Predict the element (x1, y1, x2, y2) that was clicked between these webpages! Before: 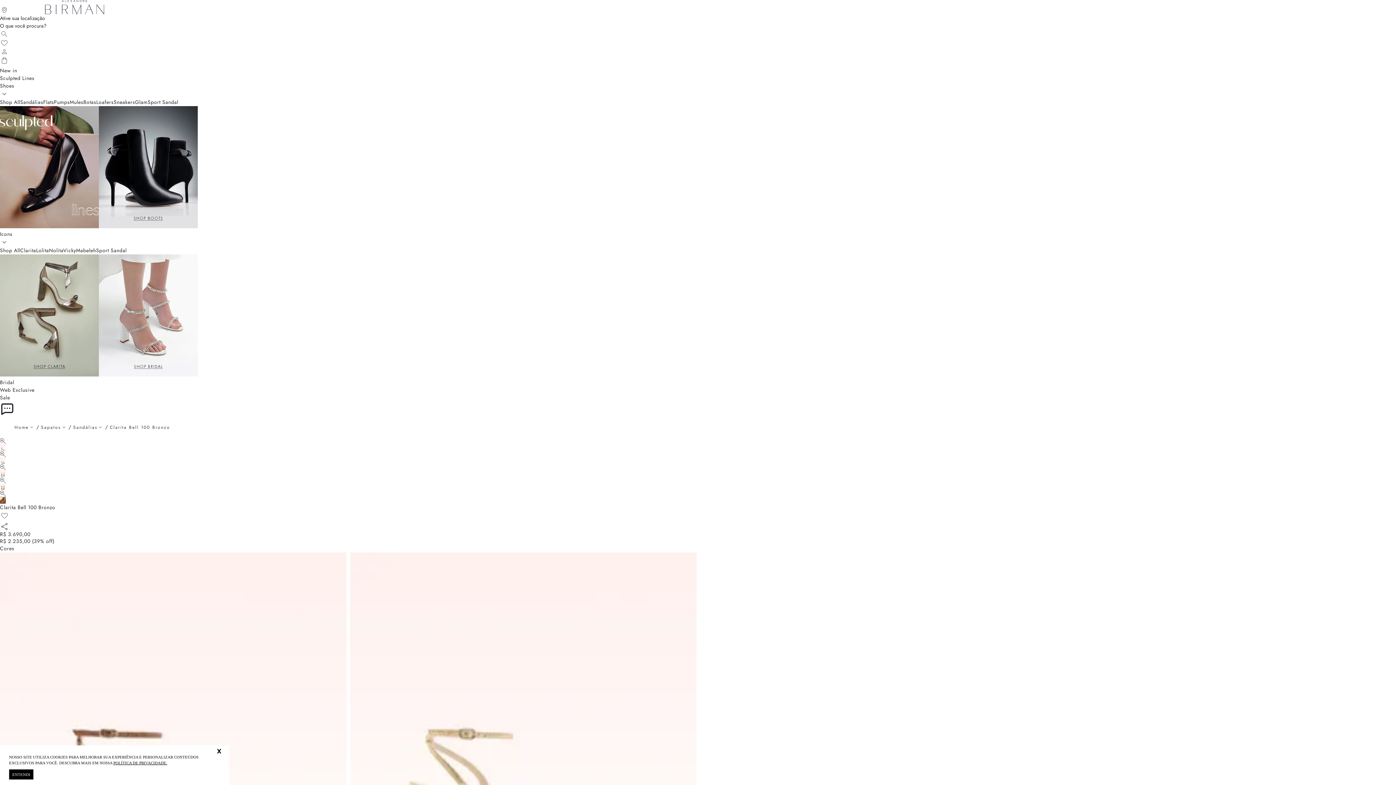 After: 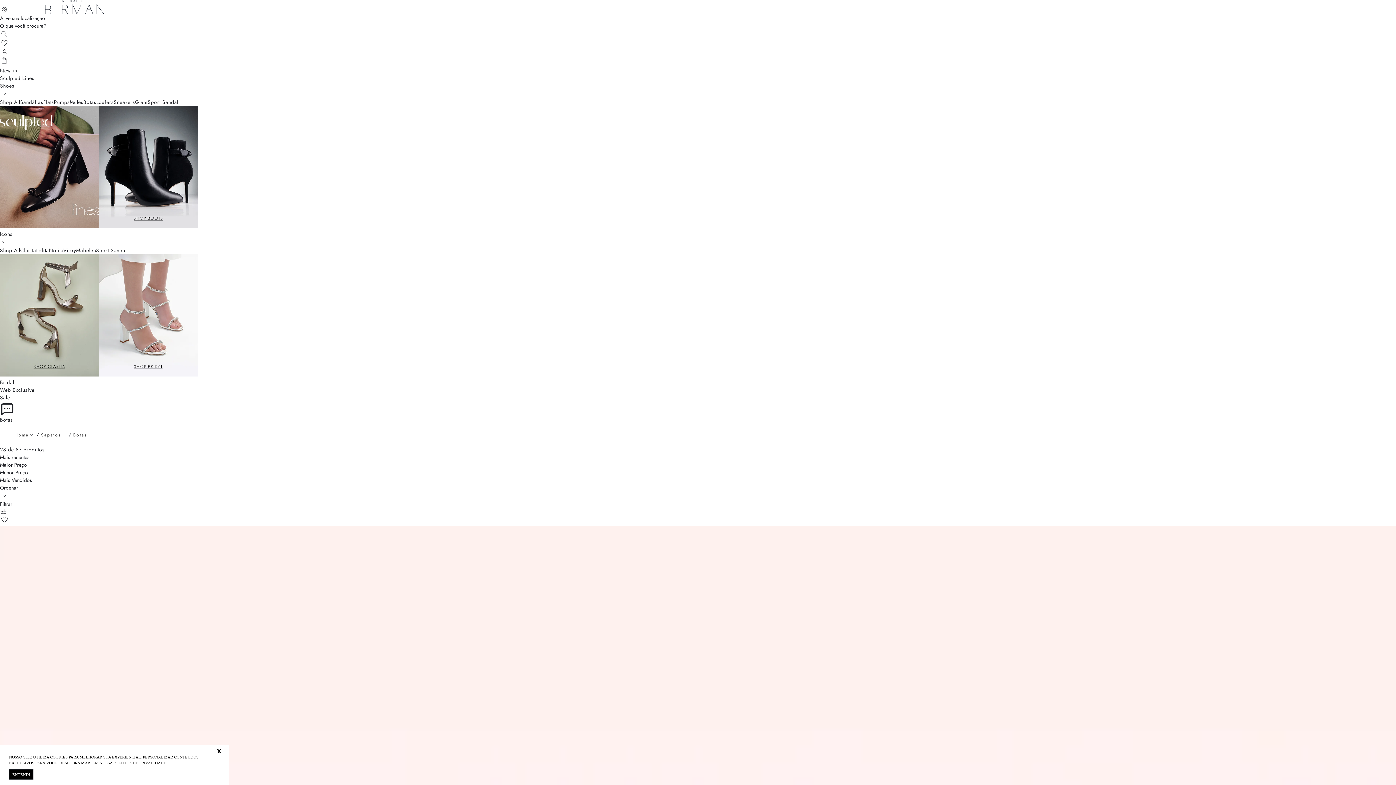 Action: bbox: (83, 98, 96, 105) label: Botas